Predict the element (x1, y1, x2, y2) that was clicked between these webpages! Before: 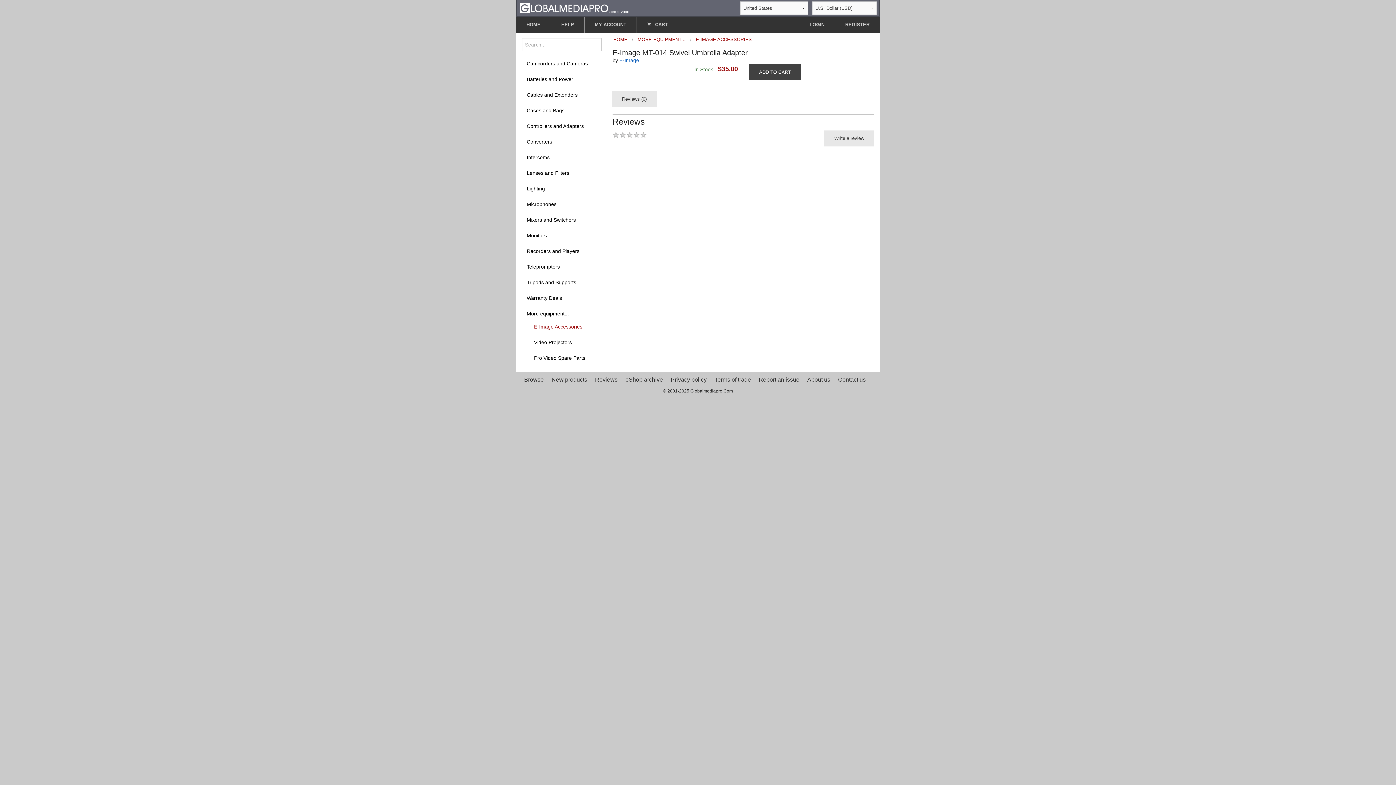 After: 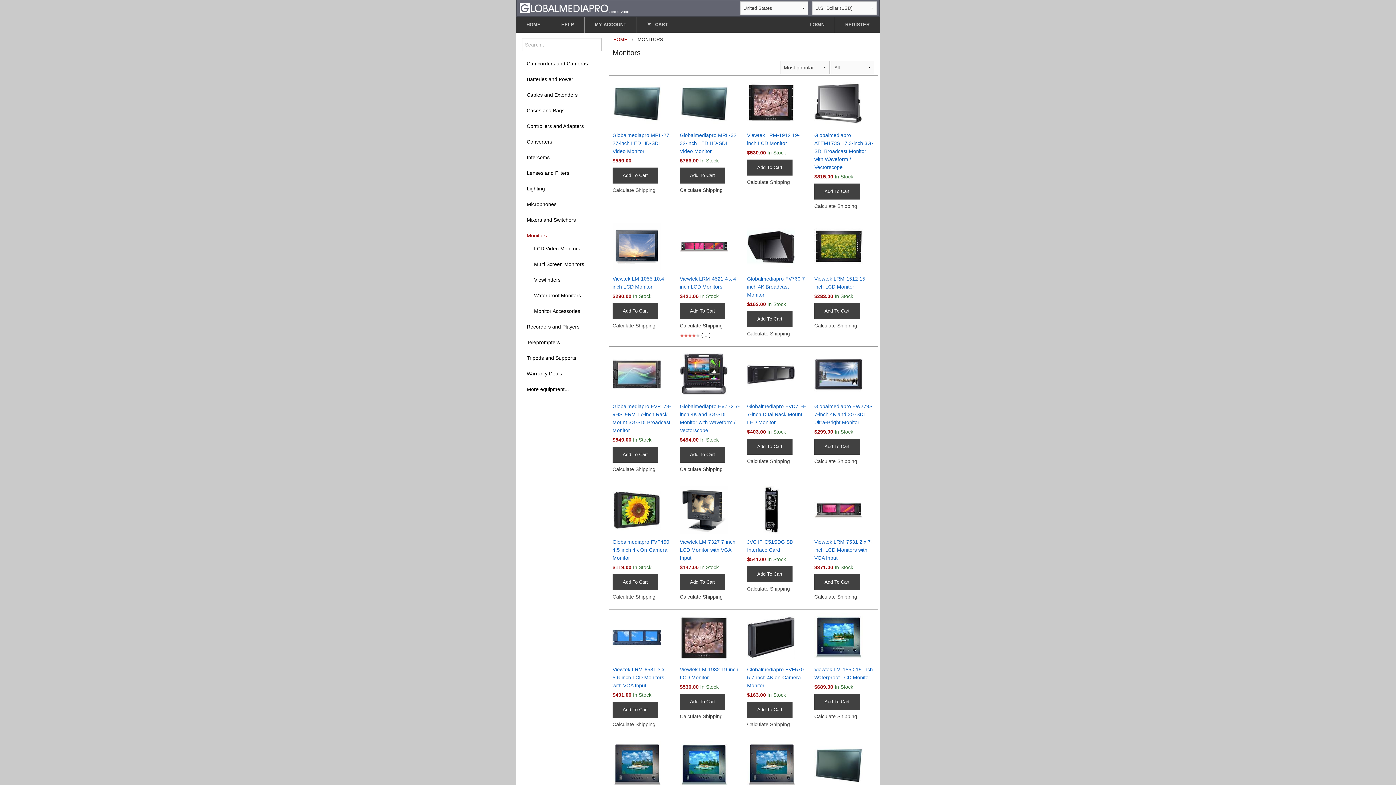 Action: bbox: (521, 229, 601, 242) label: Monitors